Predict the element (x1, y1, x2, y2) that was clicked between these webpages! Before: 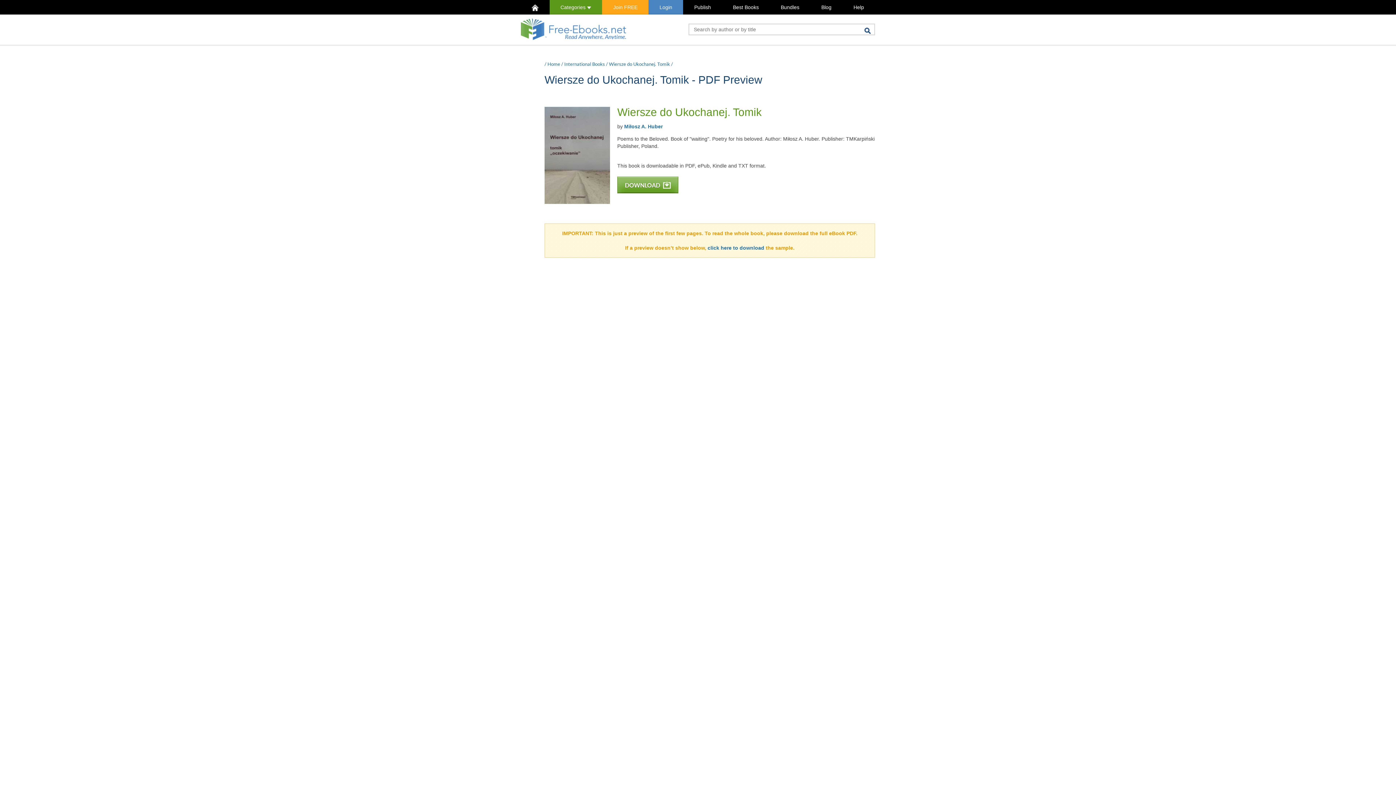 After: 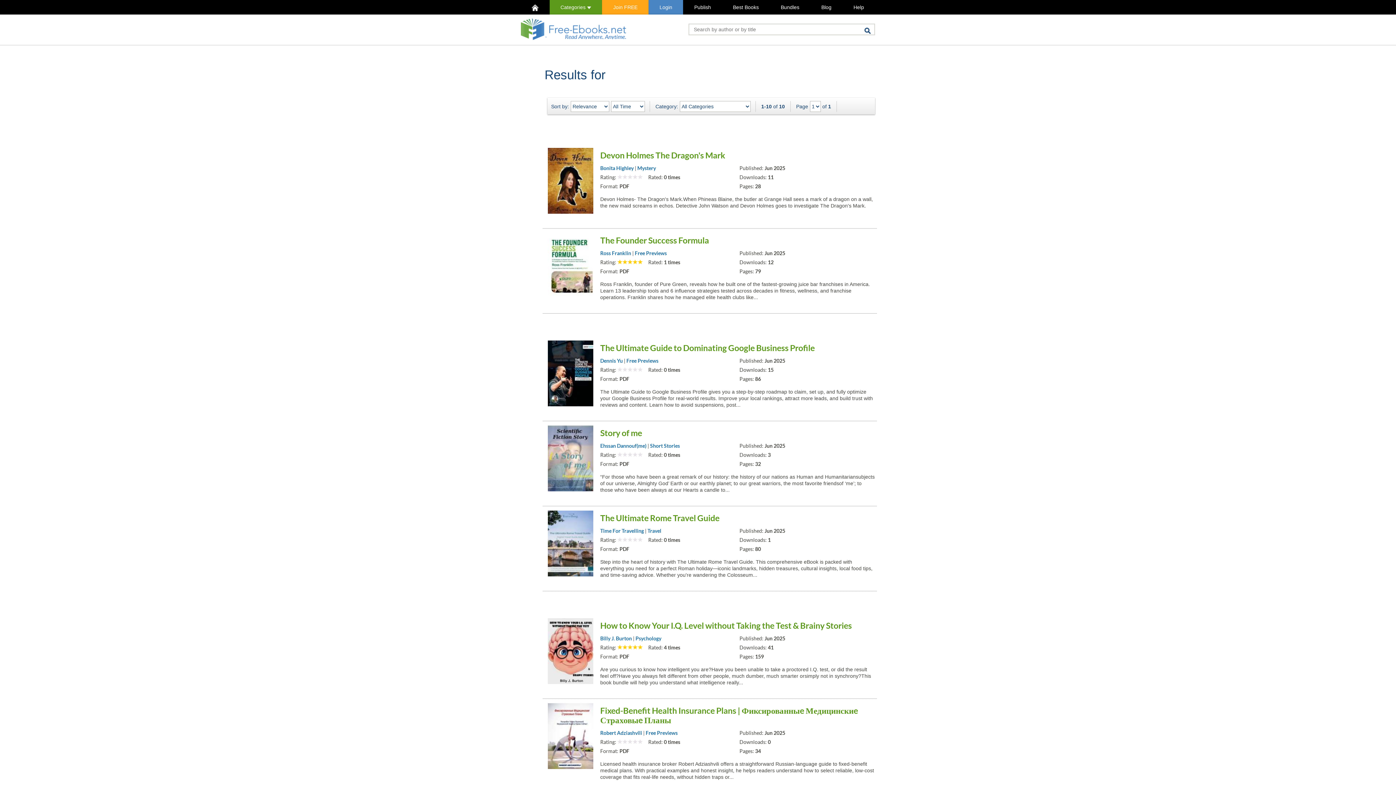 Action: bbox: (864, 23, 875, 35)